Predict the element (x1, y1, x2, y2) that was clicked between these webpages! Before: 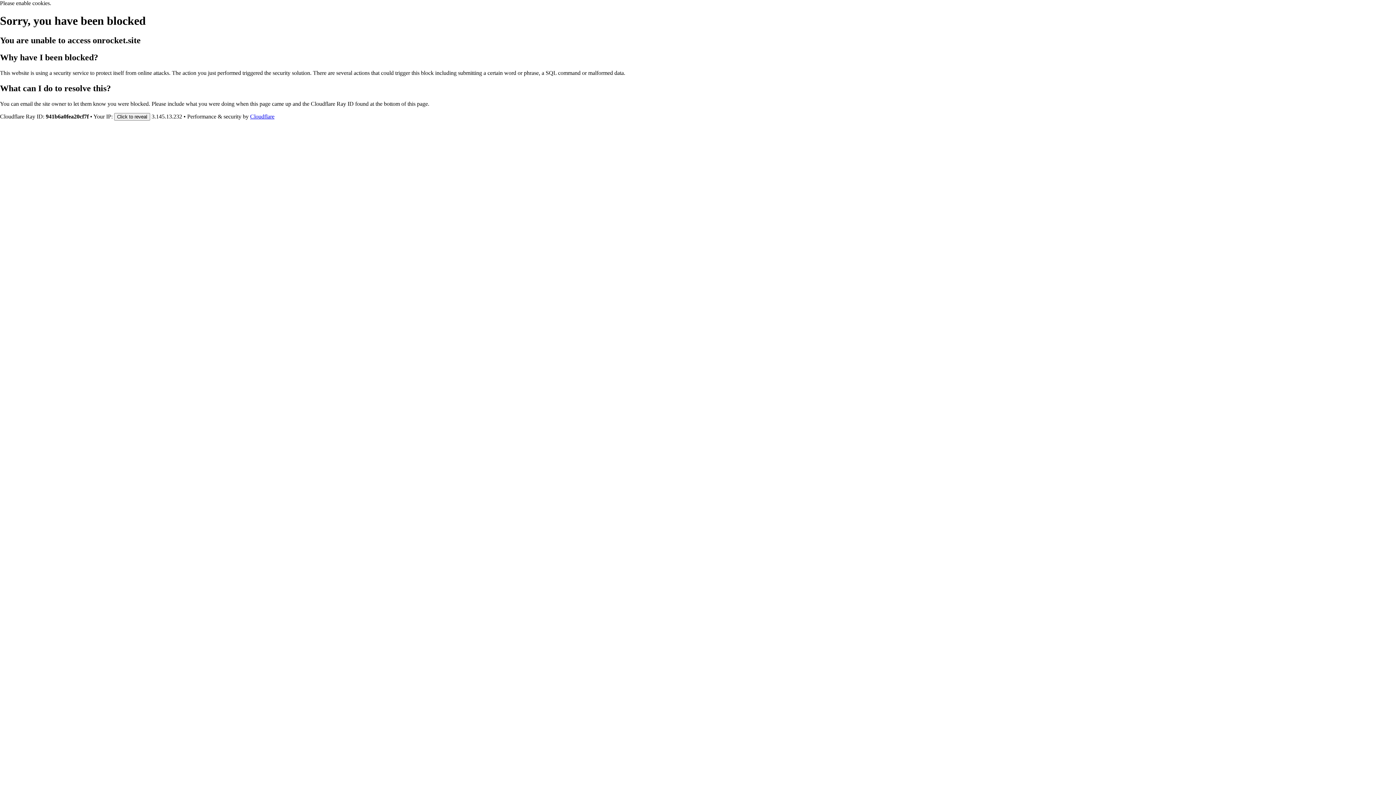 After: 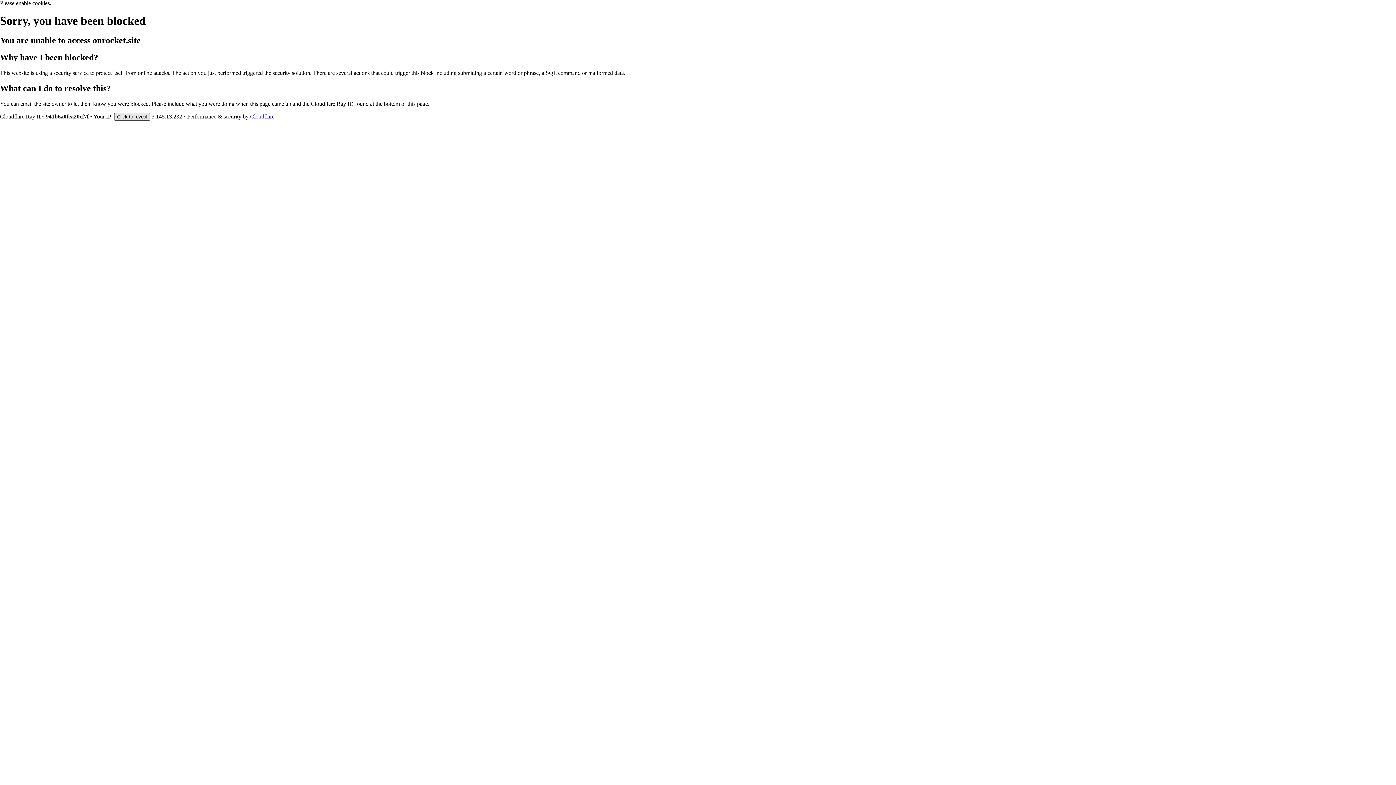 Action: label: Click to reveal bbox: (114, 112, 150, 120)